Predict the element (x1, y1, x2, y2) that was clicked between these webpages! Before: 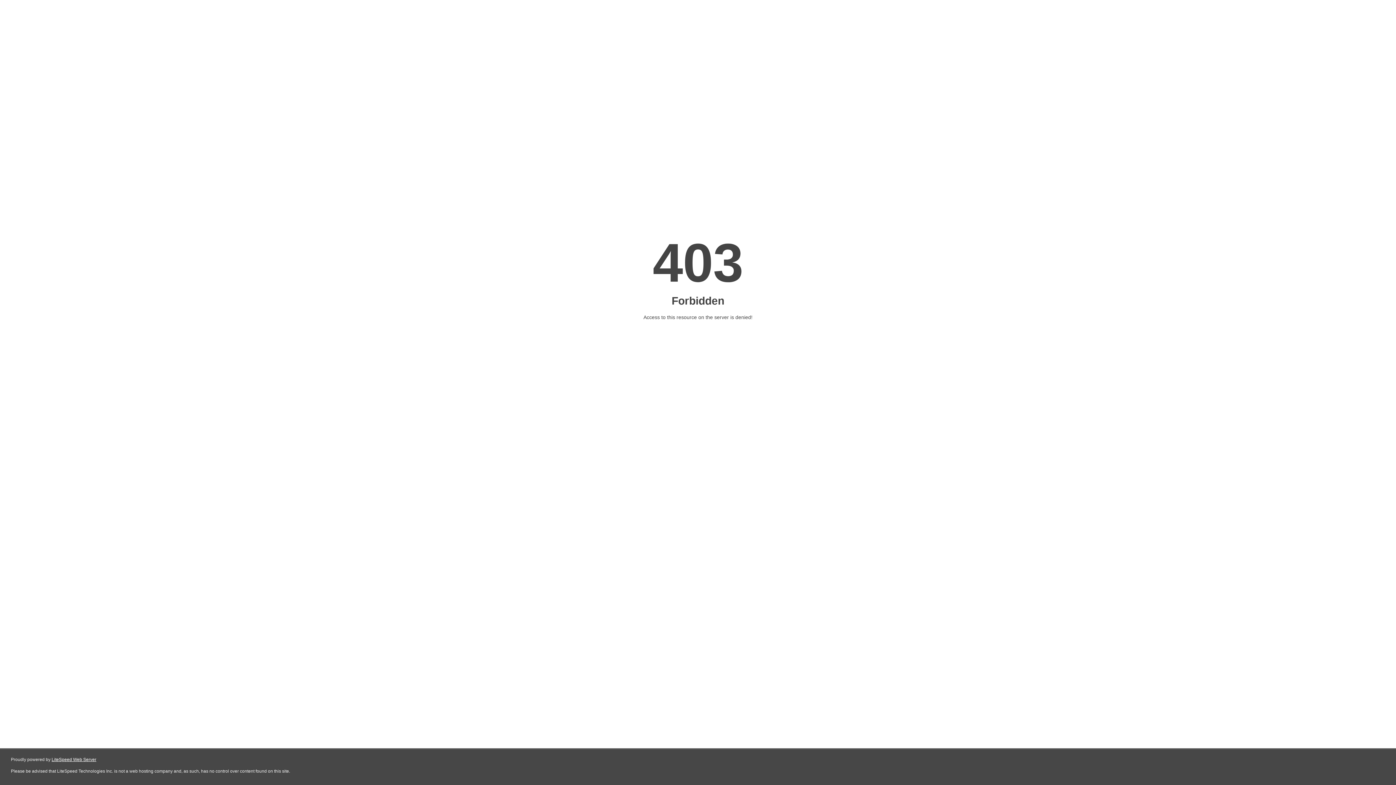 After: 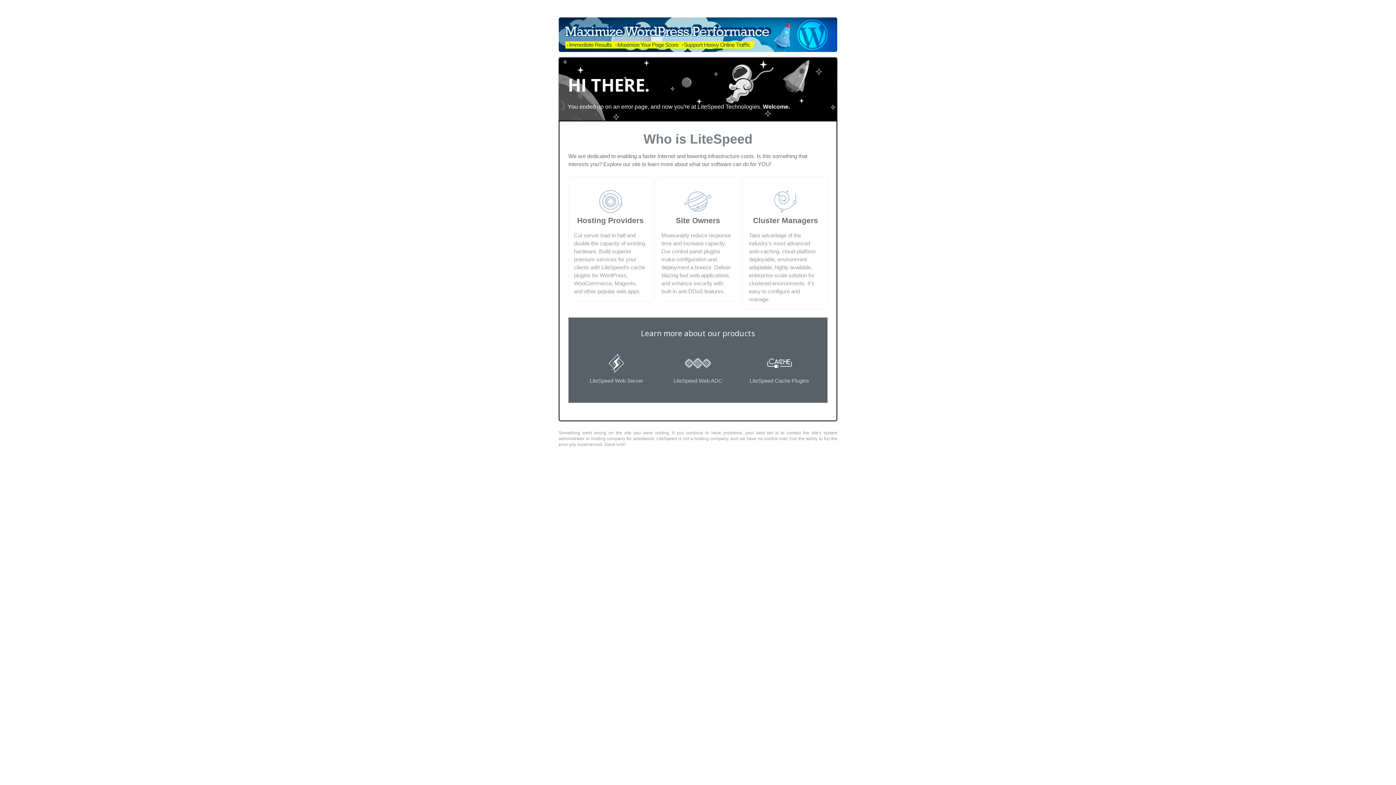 Action: bbox: (51, 757, 96, 762) label: LiteSpeed Web Server